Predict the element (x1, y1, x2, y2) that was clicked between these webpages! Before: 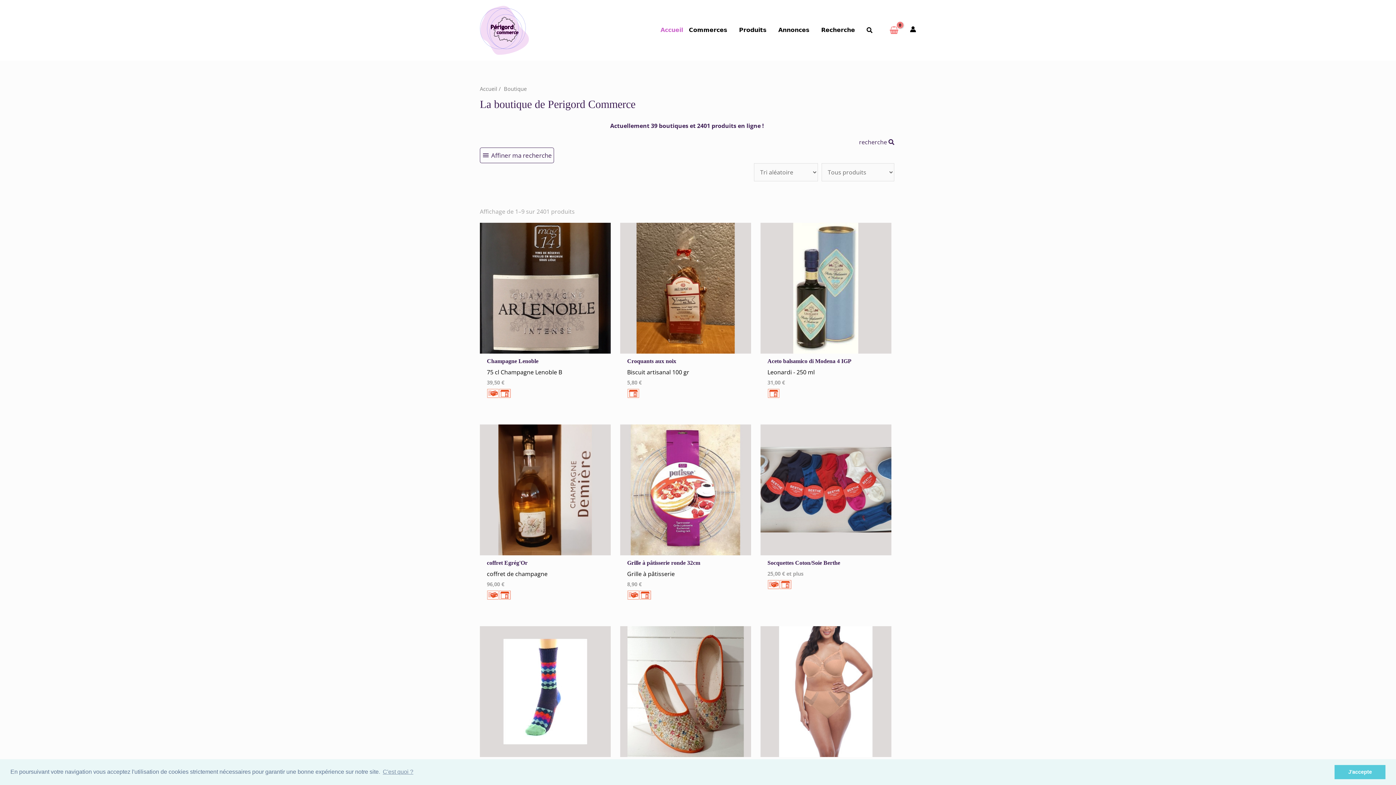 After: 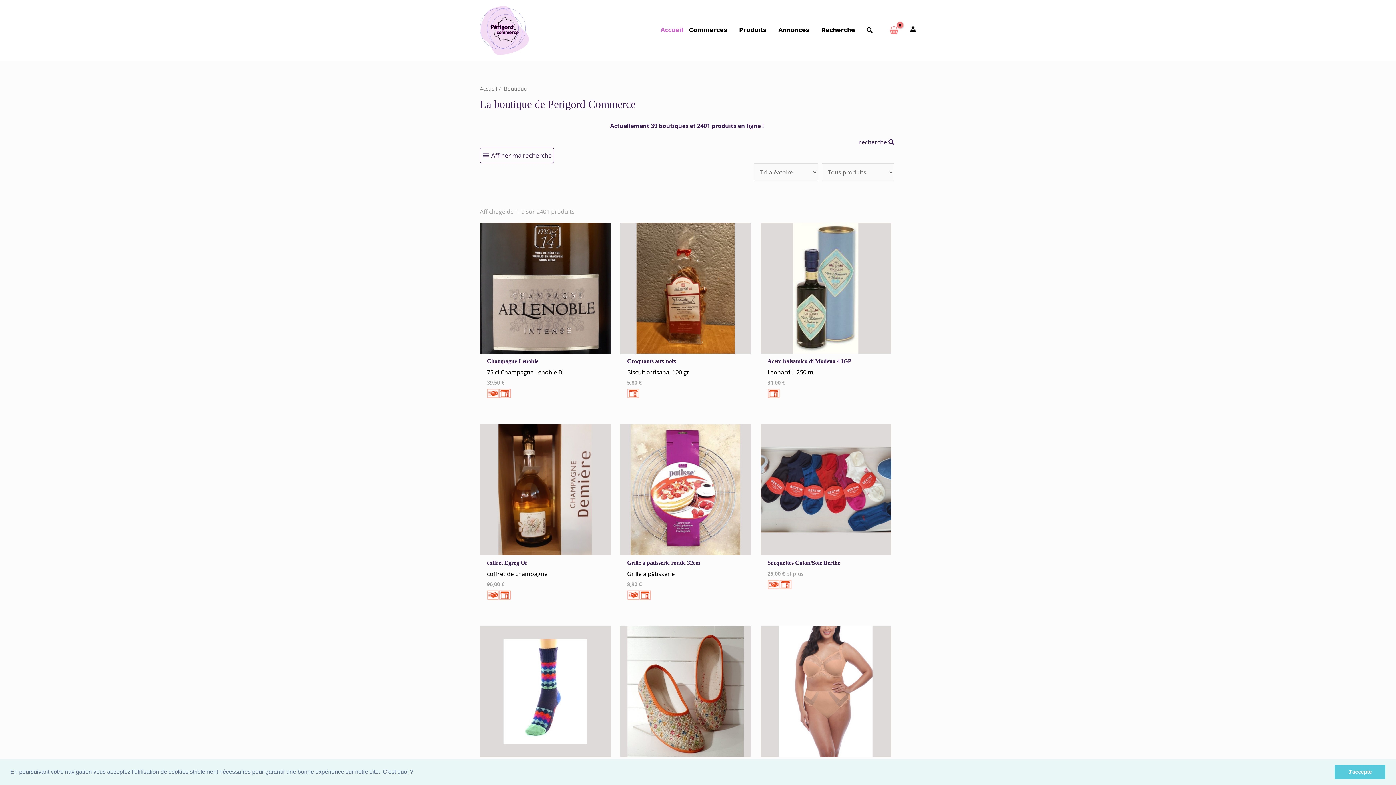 Action: label: learn more about cookies bbox: (381, 766, 414, 777)